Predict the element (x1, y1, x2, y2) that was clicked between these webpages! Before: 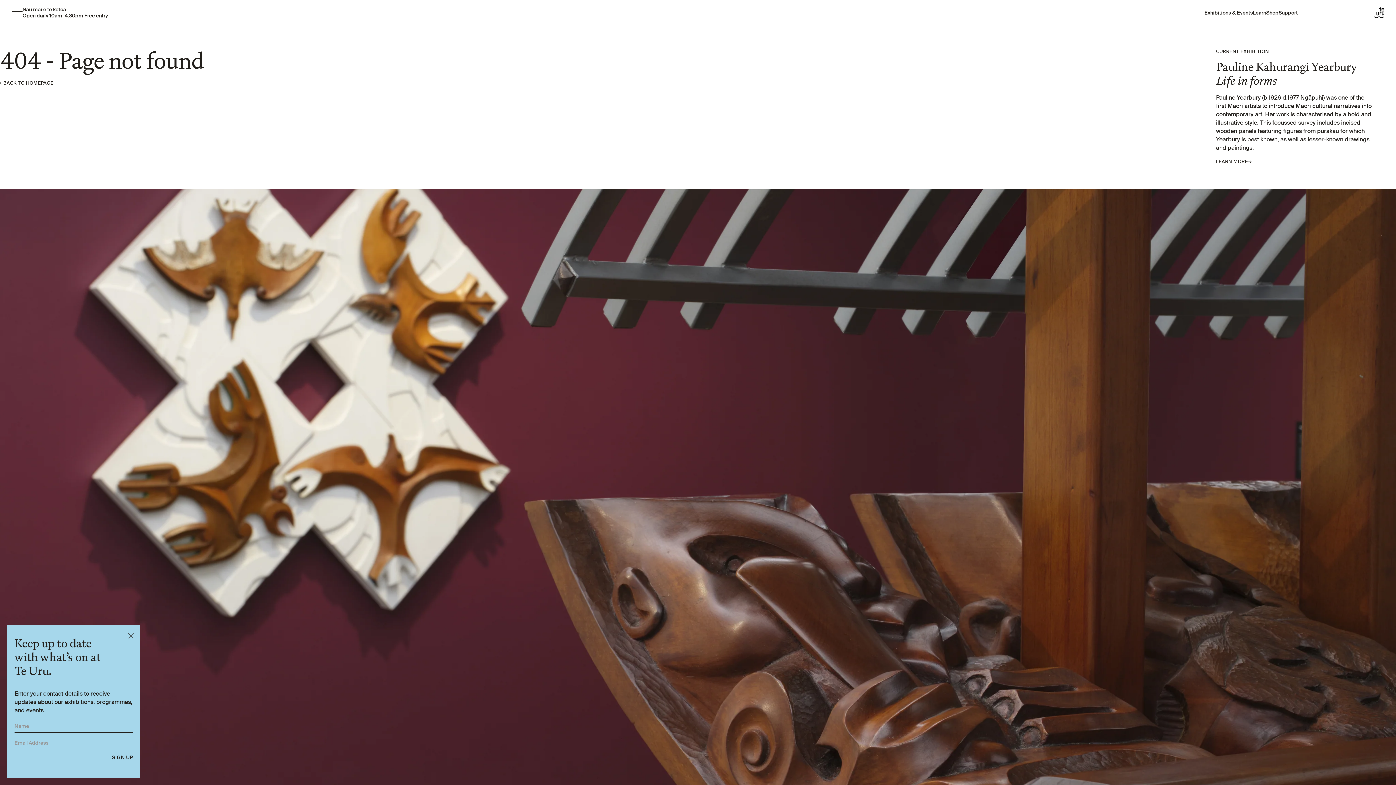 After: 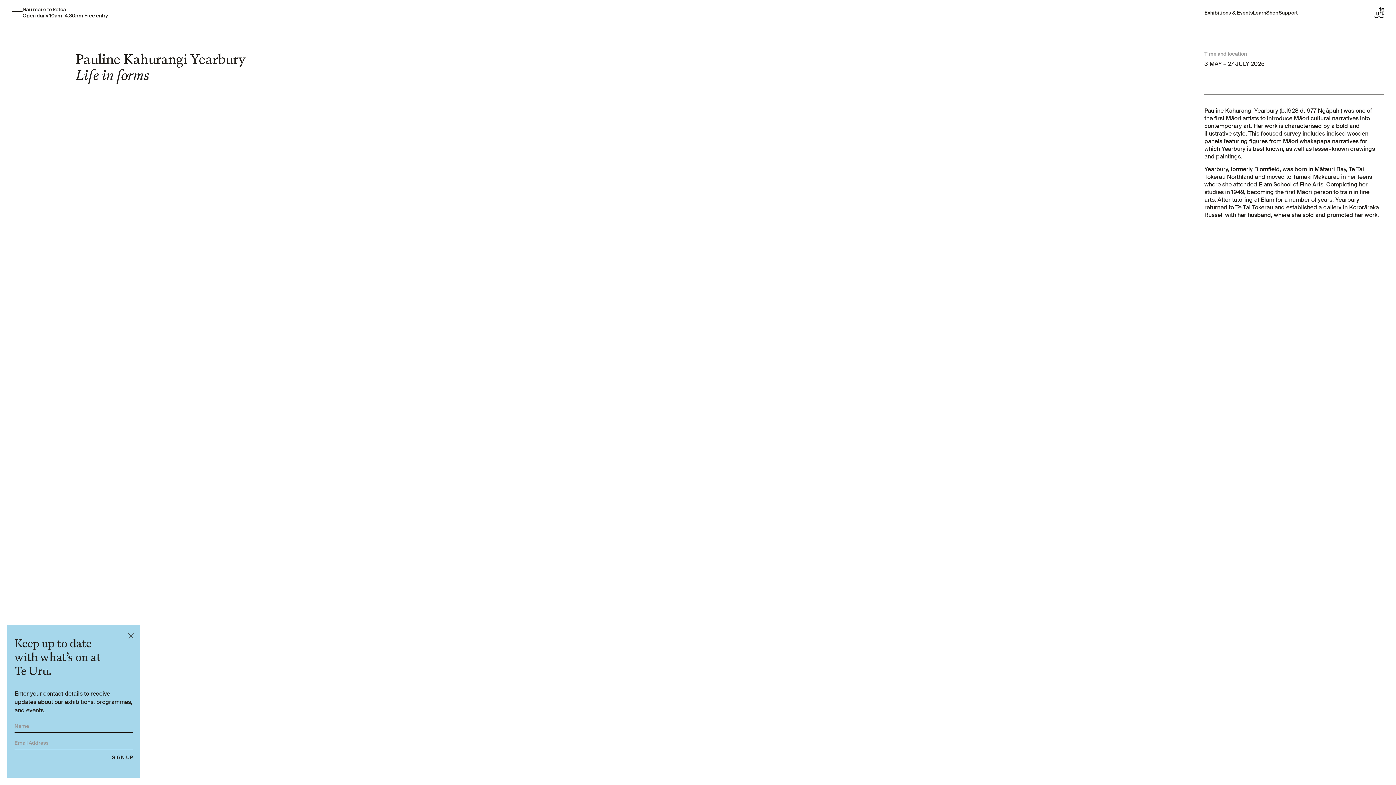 Action: bbox: (1216, 157, 1253, 165) label: LEARN MORE